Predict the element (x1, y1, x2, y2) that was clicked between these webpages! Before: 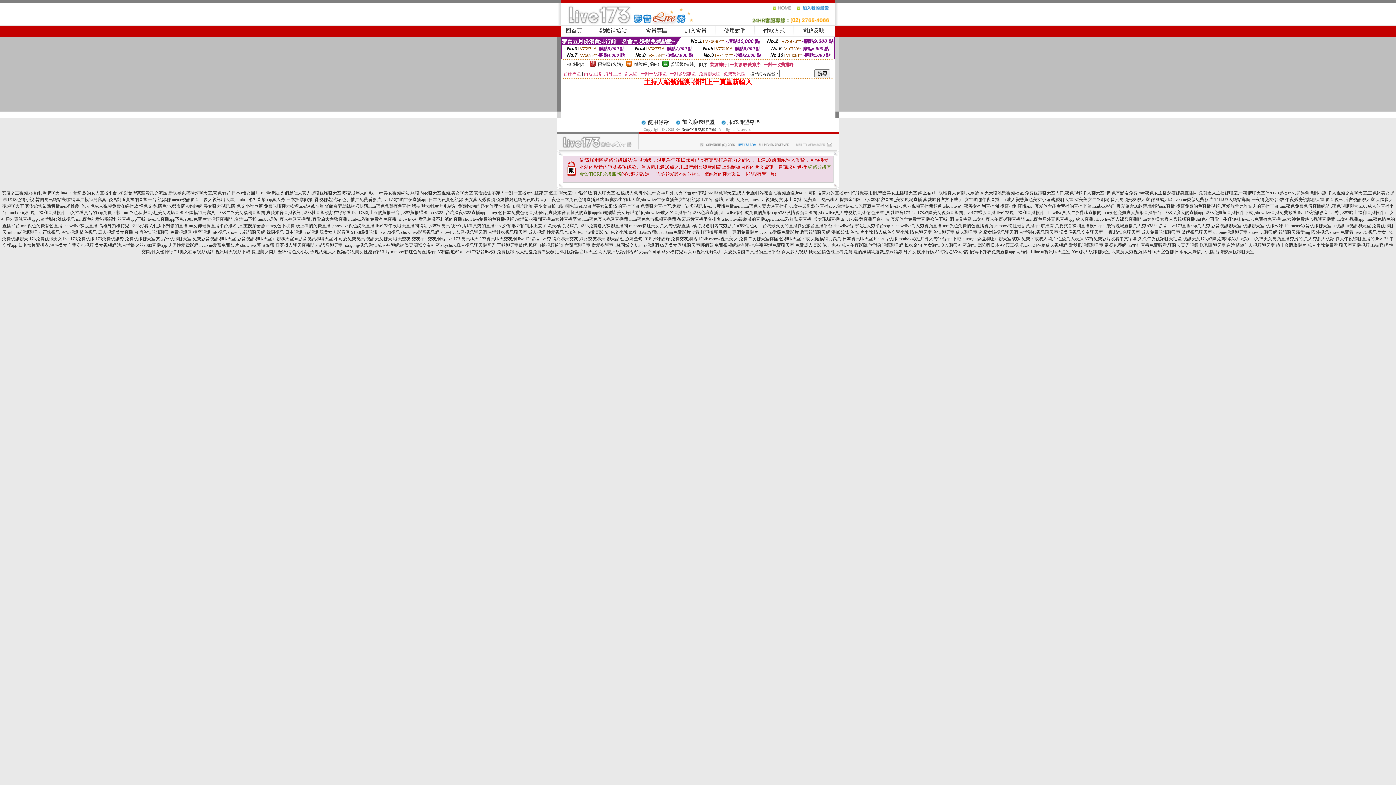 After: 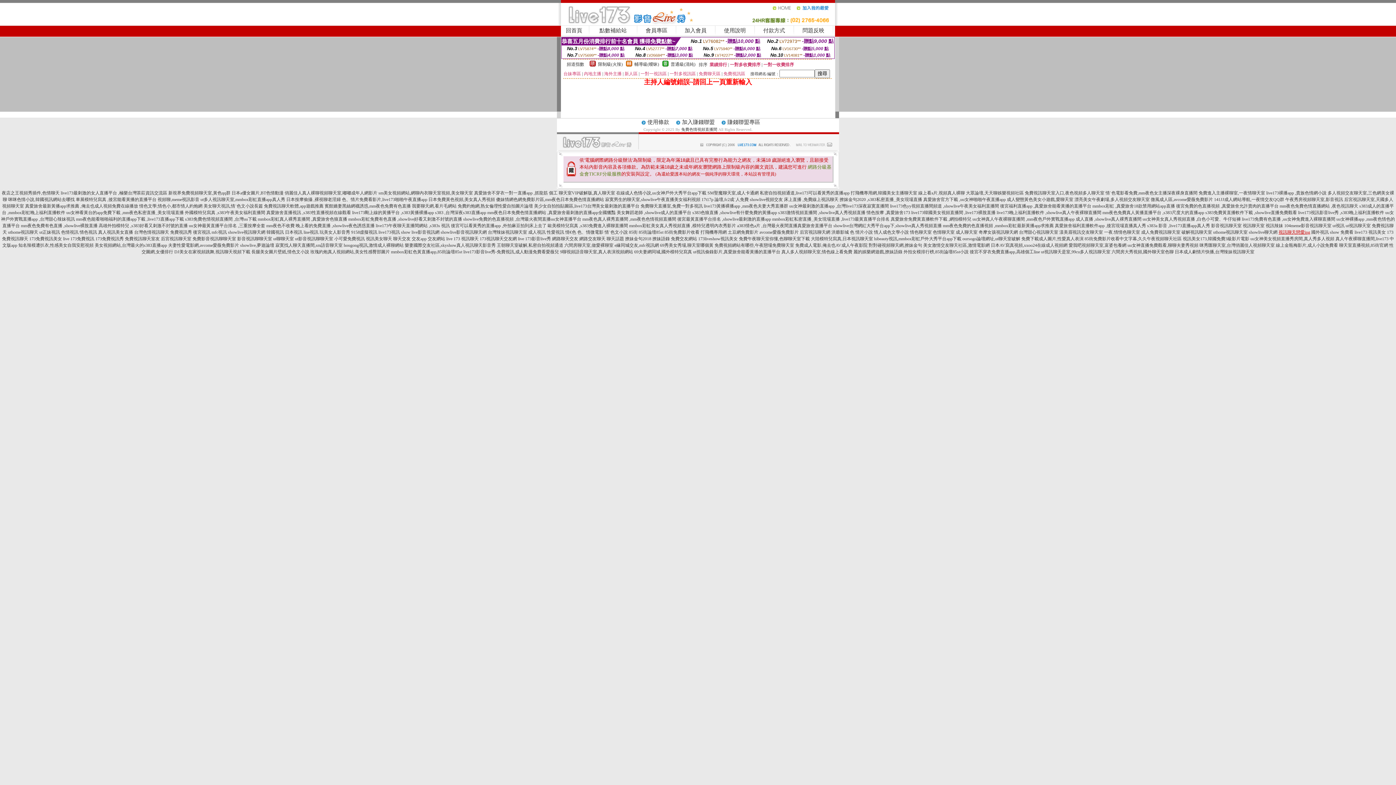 Action: bbox: (1278, 229, 1310, 234) label: 視訊聊天戀愛ing